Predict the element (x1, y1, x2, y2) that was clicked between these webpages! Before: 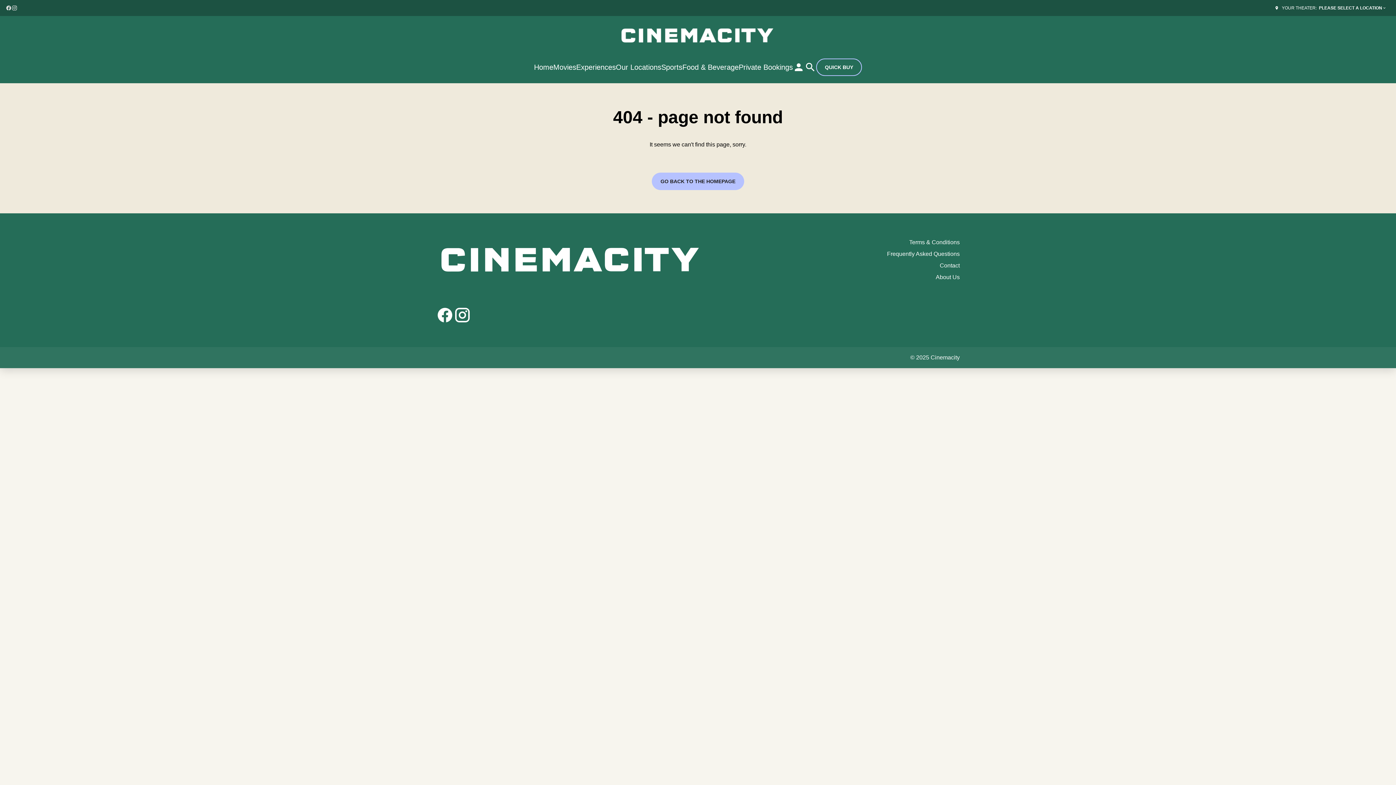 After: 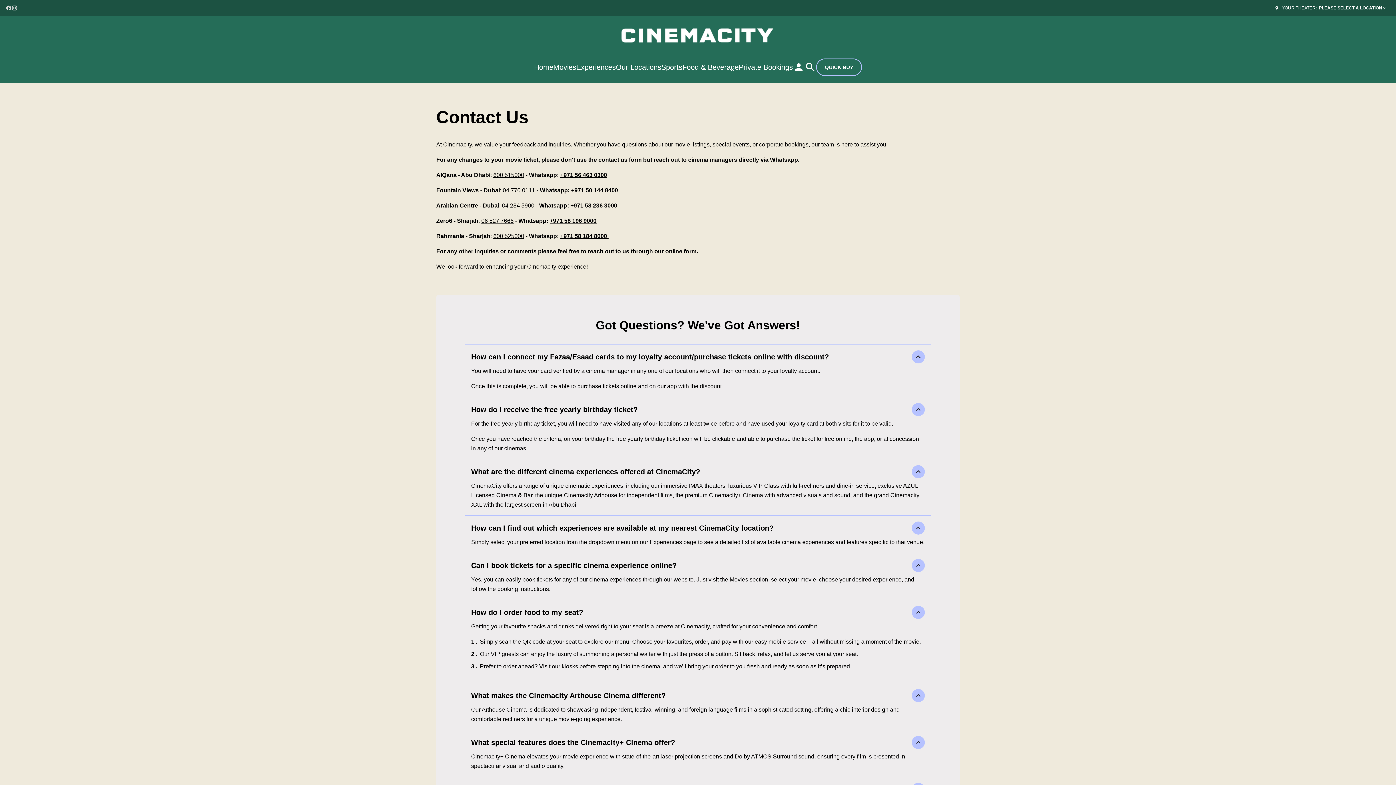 Action: label: Contact bbox: (704, 260, 960, 271)